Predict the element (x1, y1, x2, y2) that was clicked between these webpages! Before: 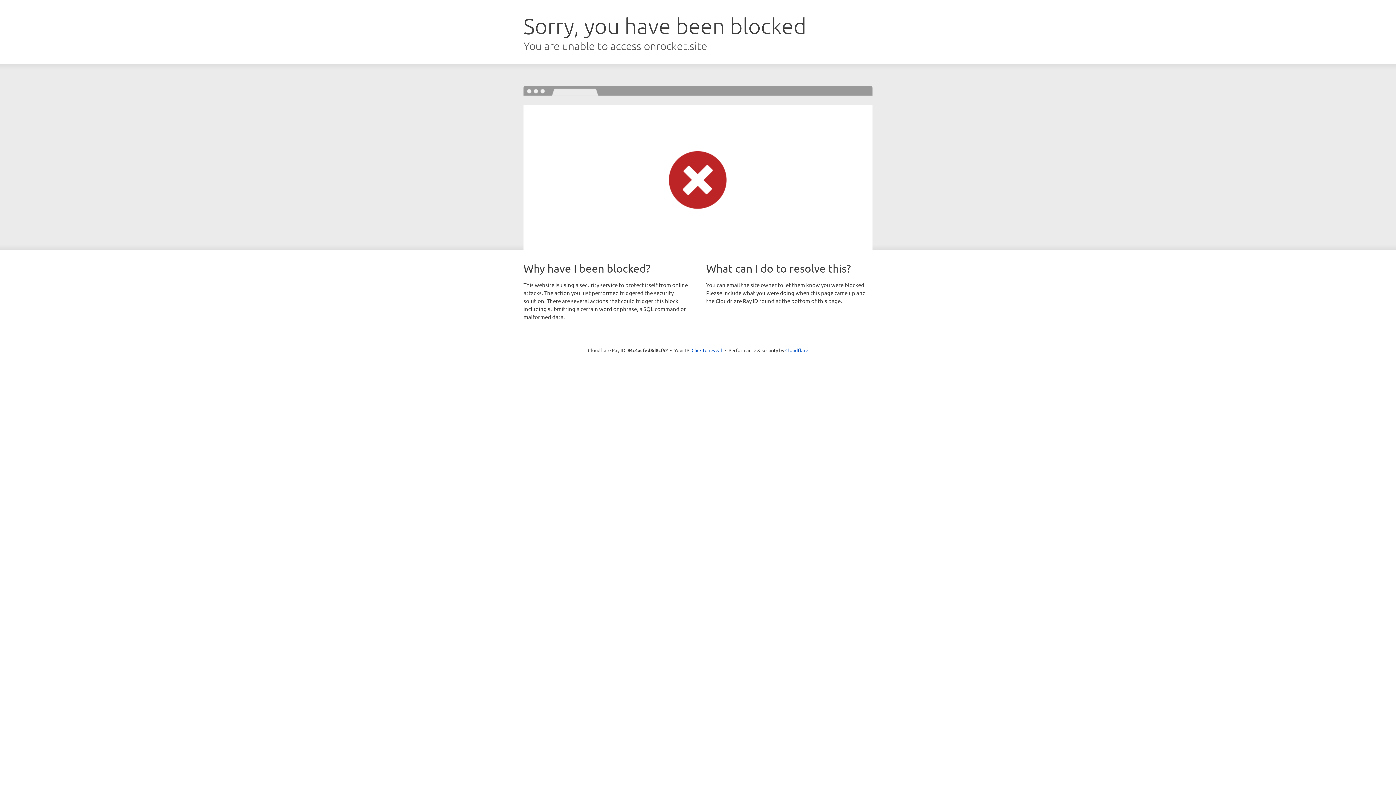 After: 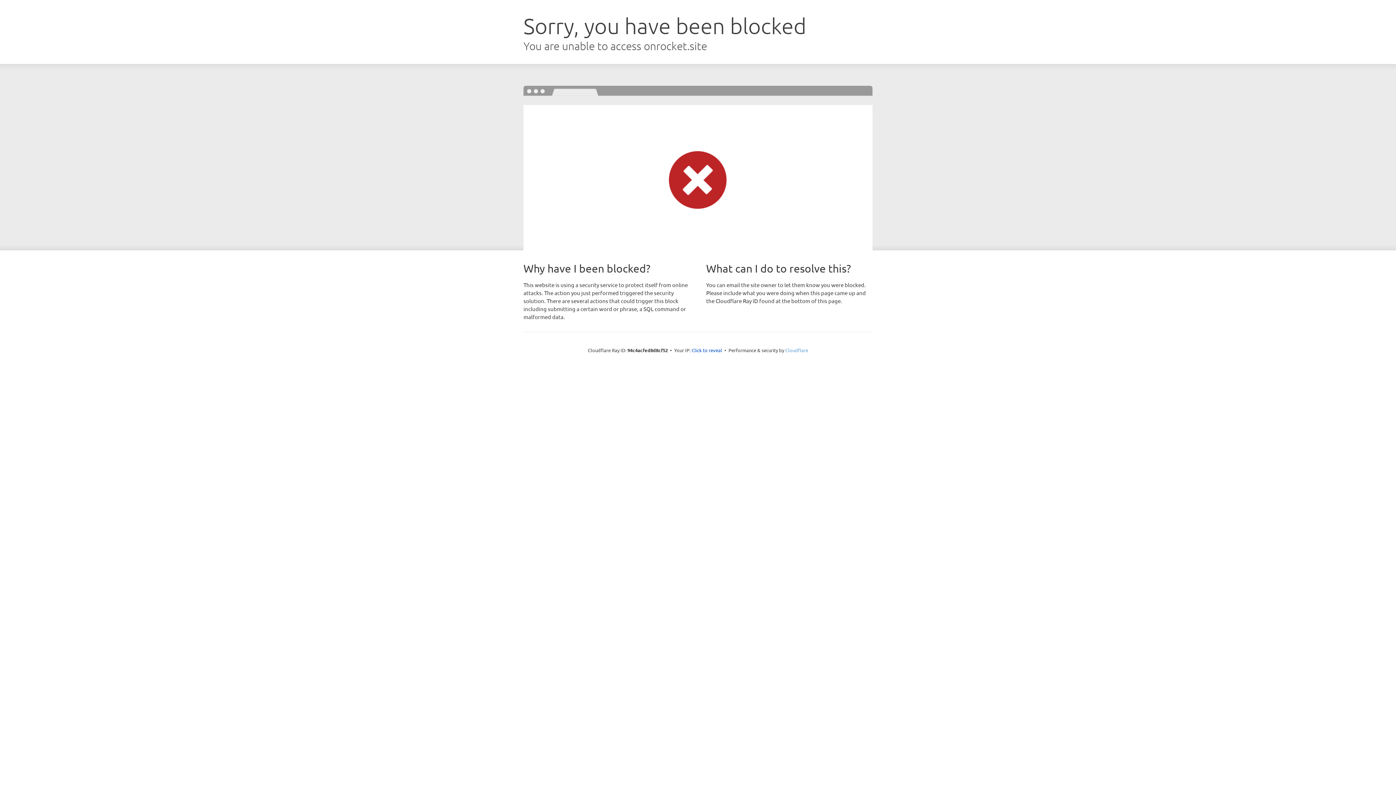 Action: bbox: (785, 347, 808, 353) label: Cloudflare